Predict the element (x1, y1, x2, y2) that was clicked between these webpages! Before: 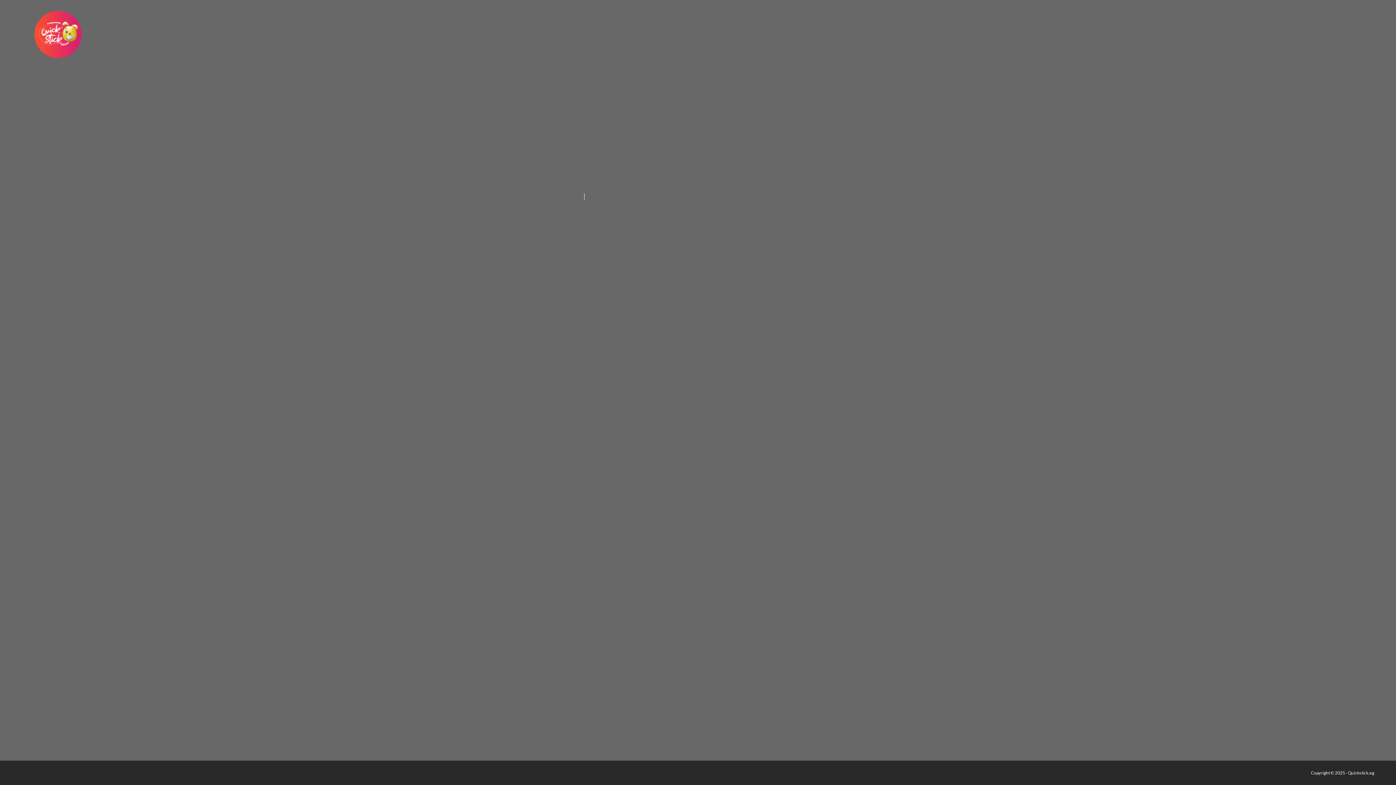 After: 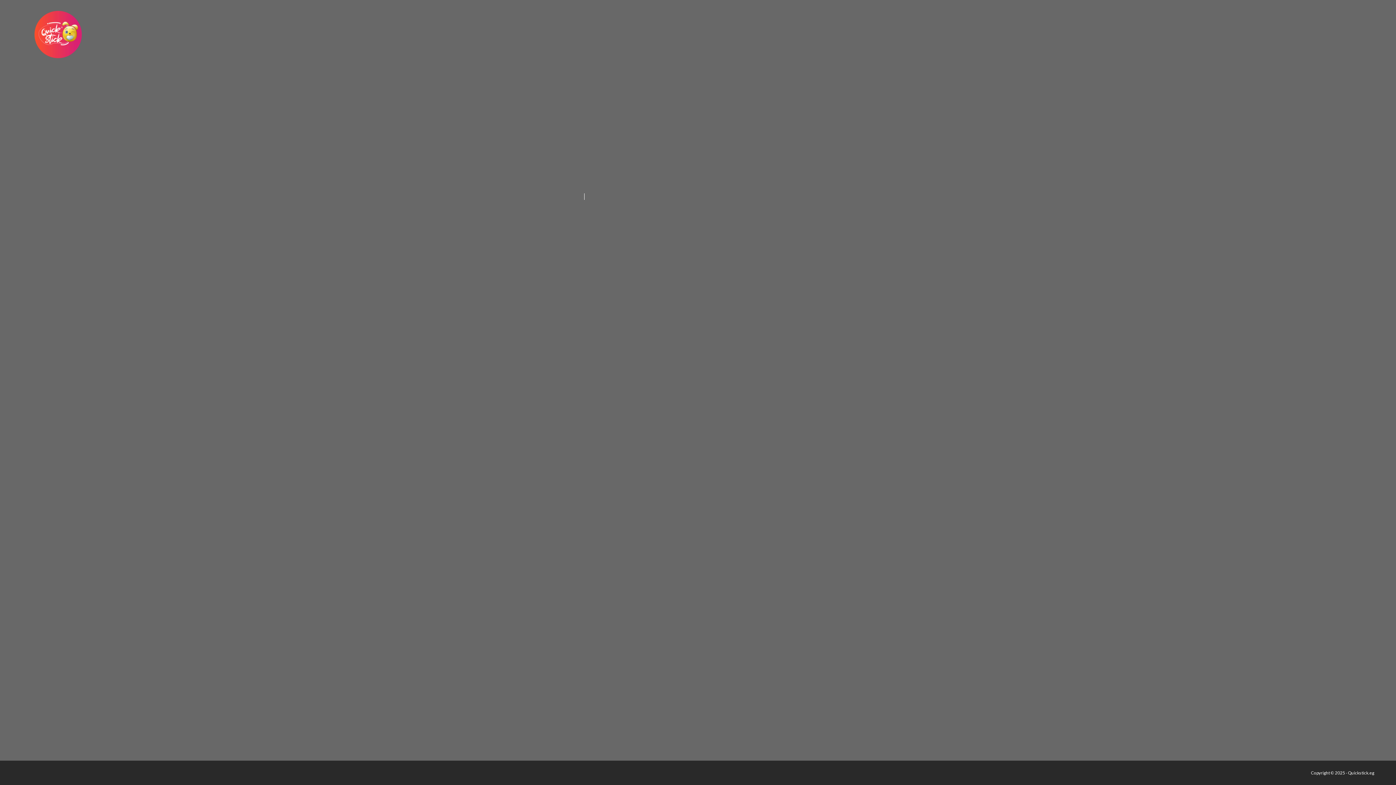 Action: label:   bbox: (21, 10, 94, 58)